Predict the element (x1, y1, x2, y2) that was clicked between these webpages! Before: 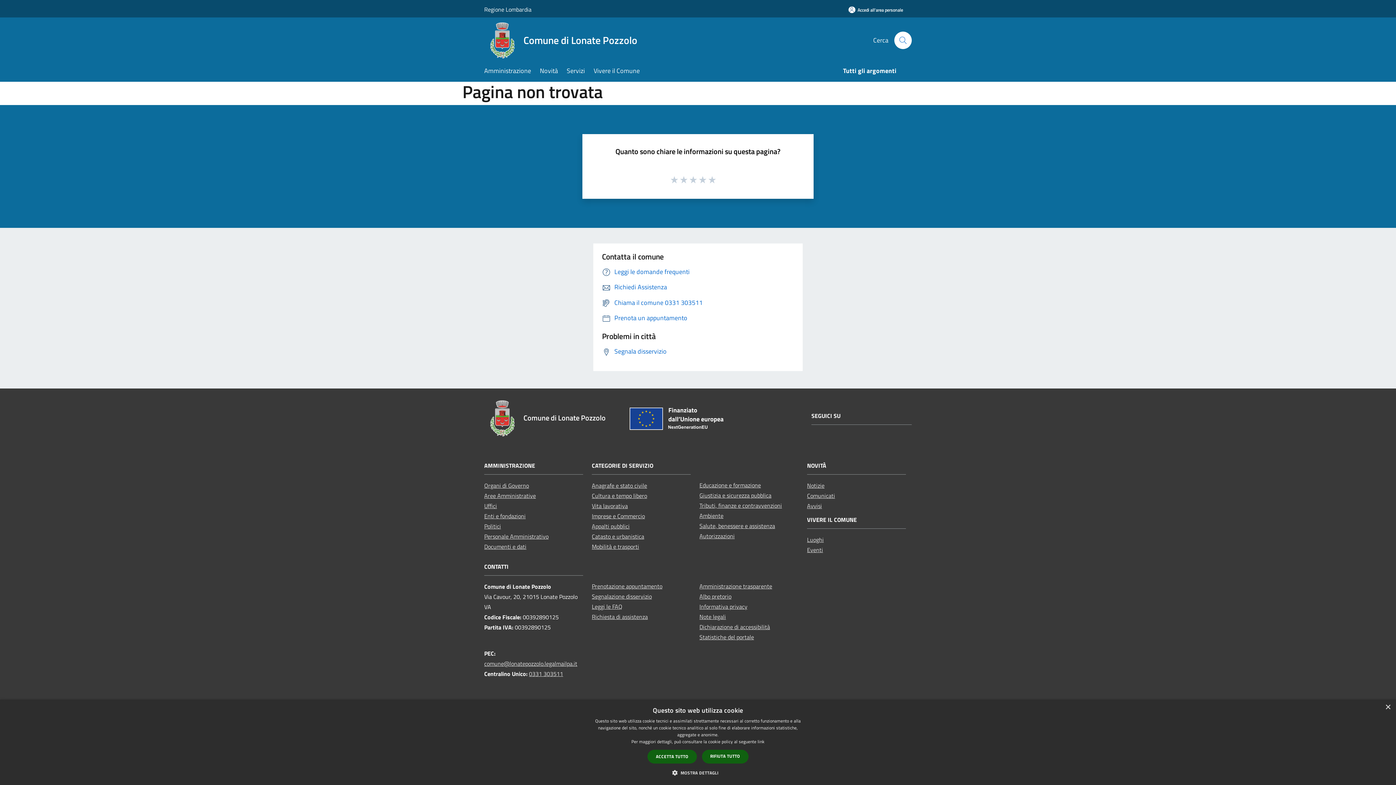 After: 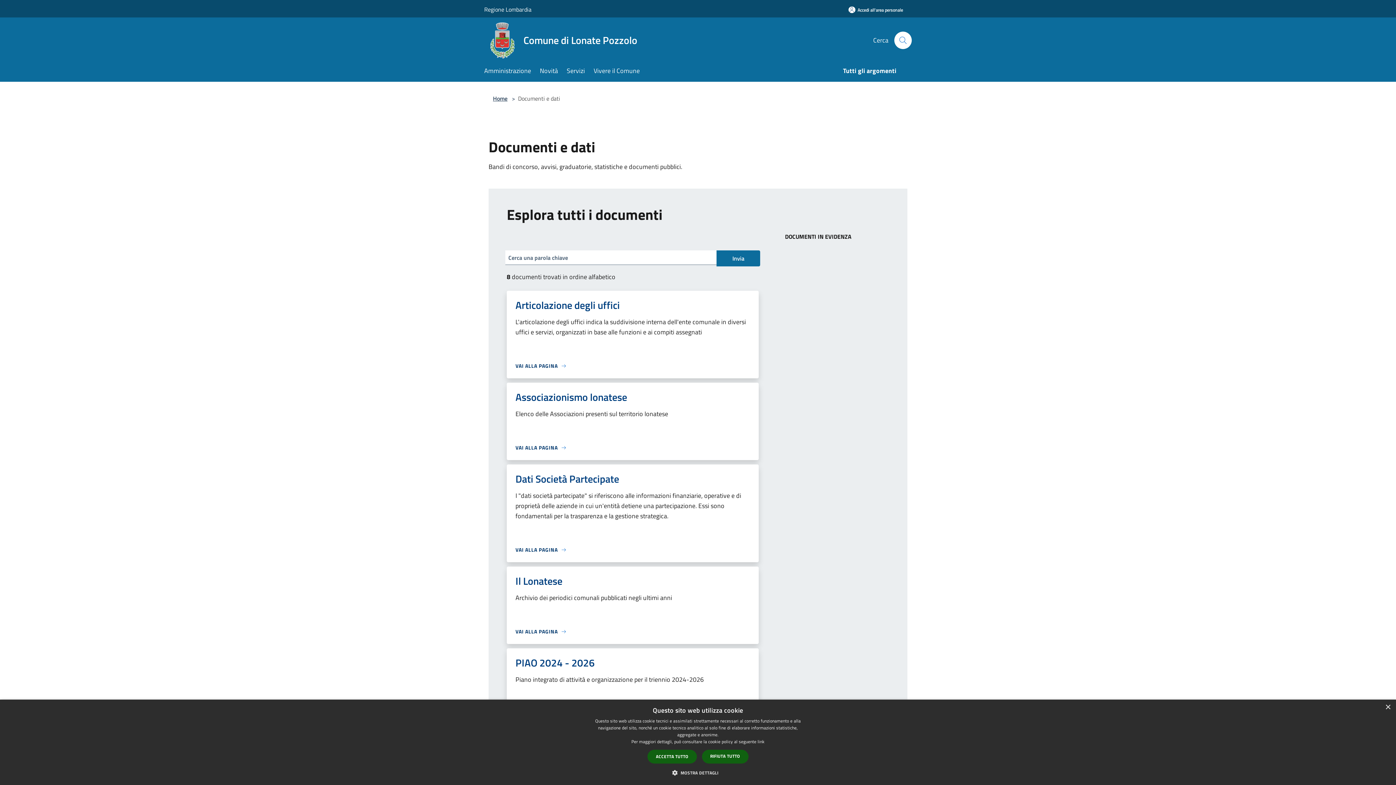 Action: label: Documenti e dati bbox: (484, 542, 526, 551)